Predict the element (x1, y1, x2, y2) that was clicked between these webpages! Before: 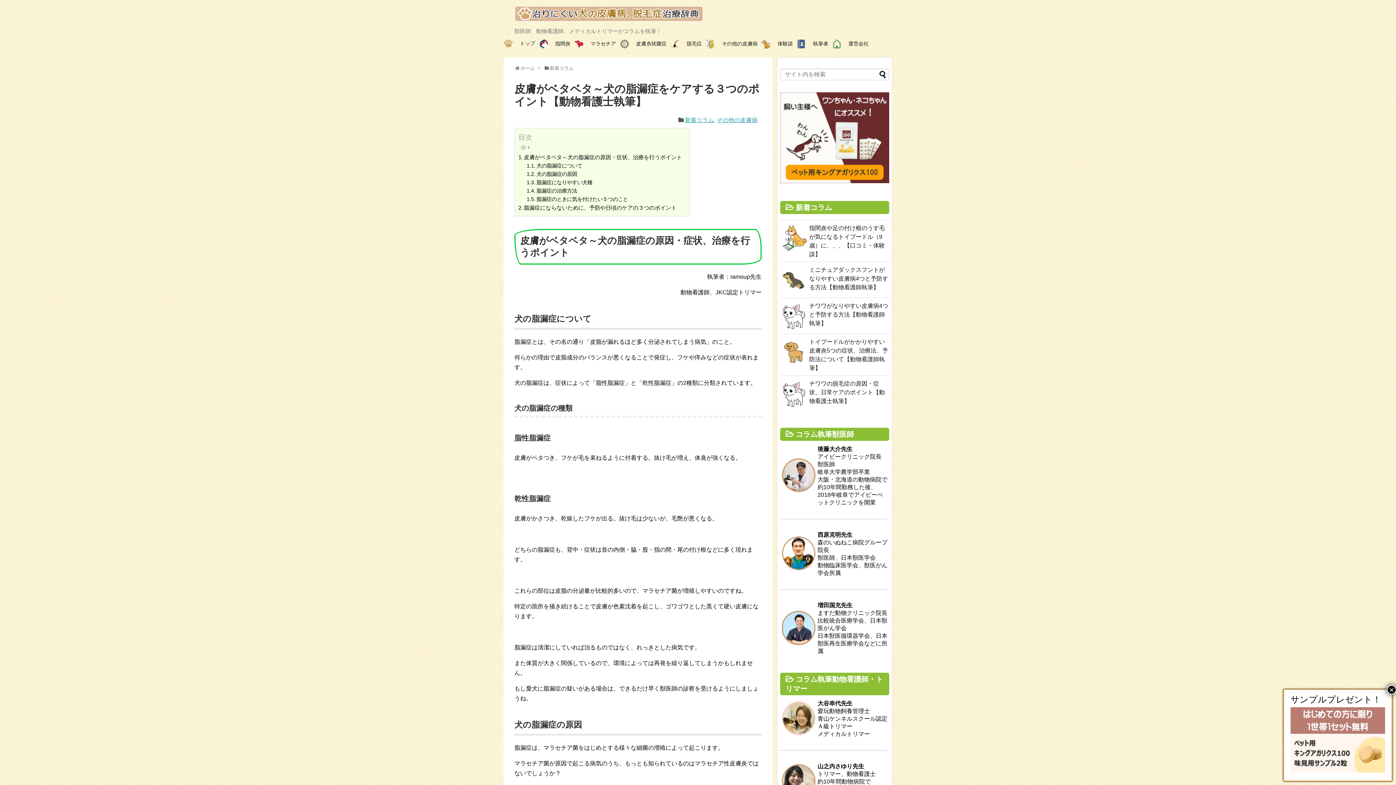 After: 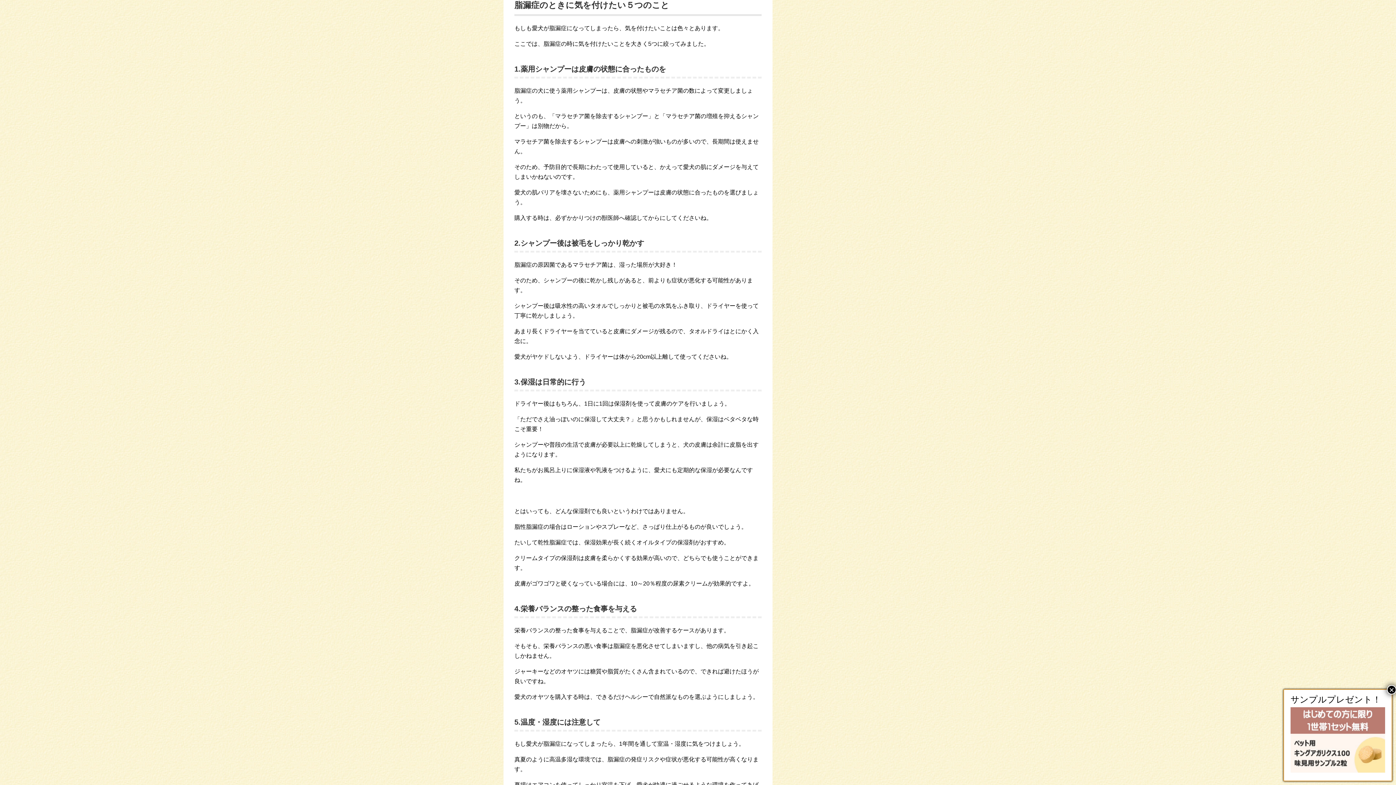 Action: bbox: (526, 195, 628, 203) label: 脂漏症のときに気を付けたい５つのこと